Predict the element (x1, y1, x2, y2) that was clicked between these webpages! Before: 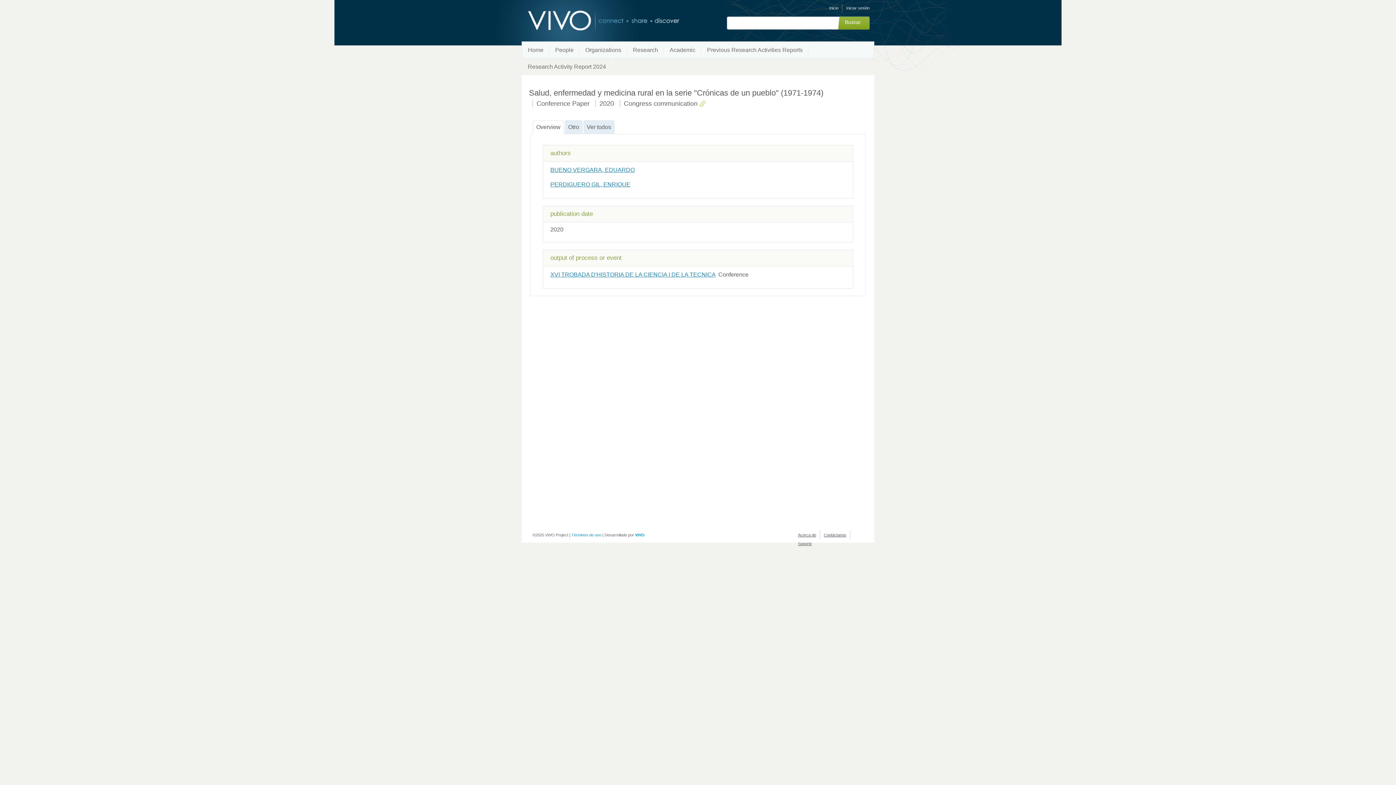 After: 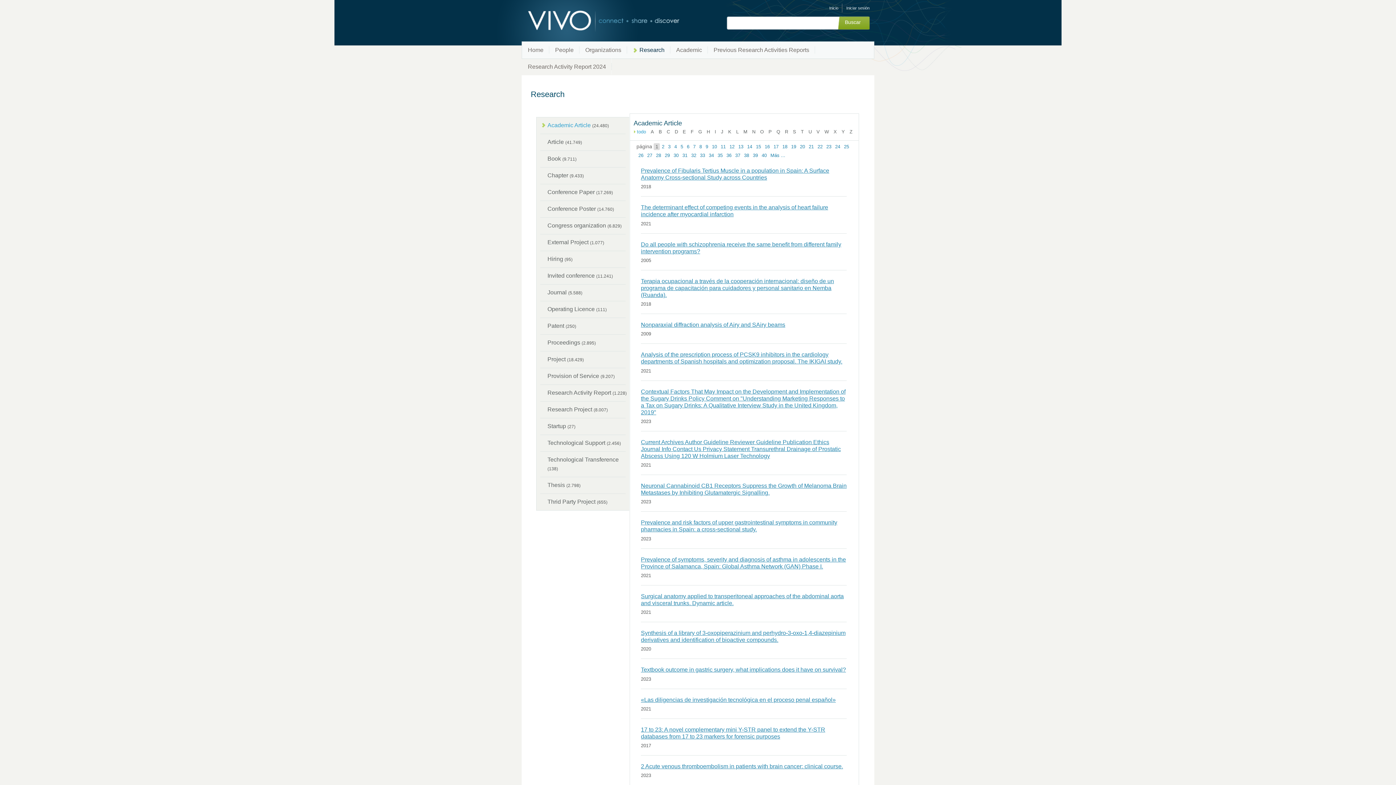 Action: label: Research bbox: (627, 41, 664, 58)